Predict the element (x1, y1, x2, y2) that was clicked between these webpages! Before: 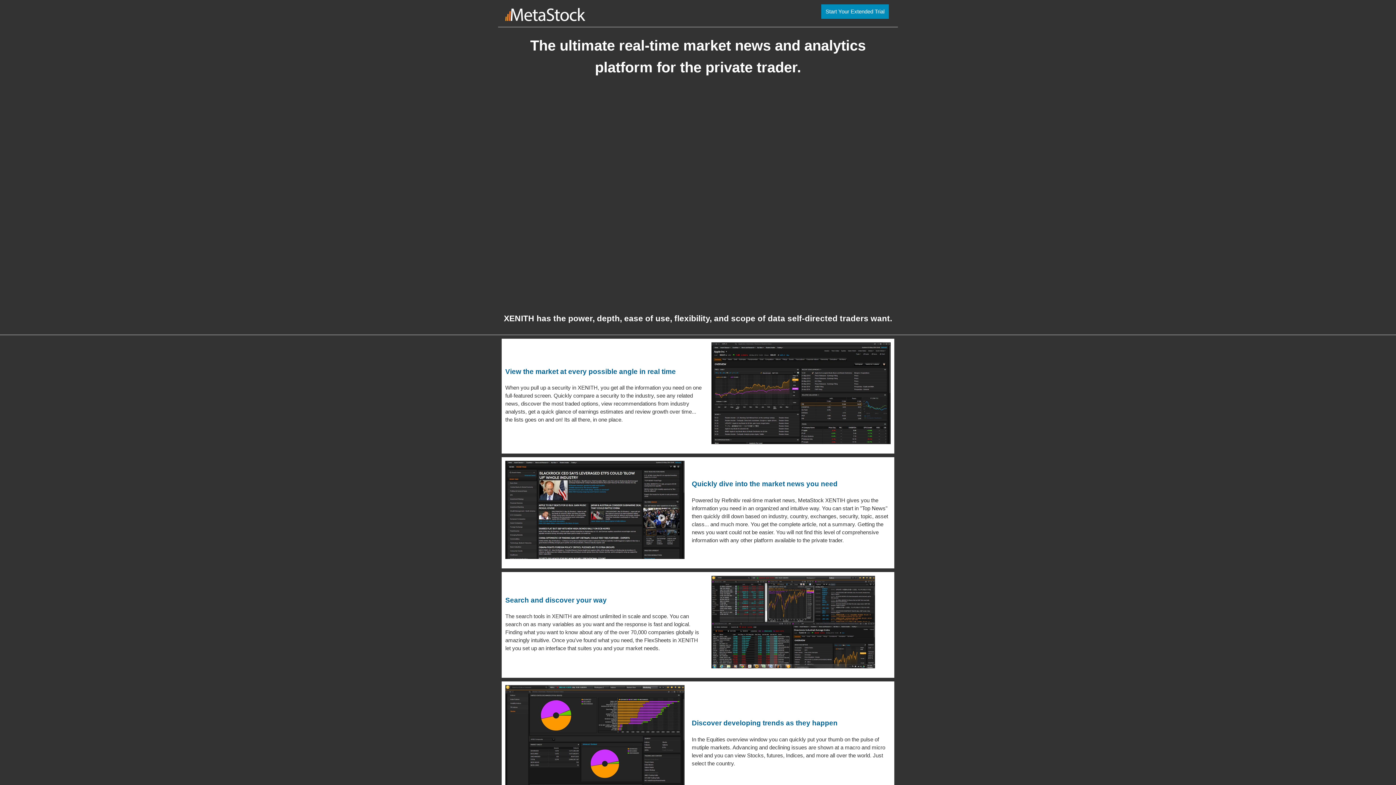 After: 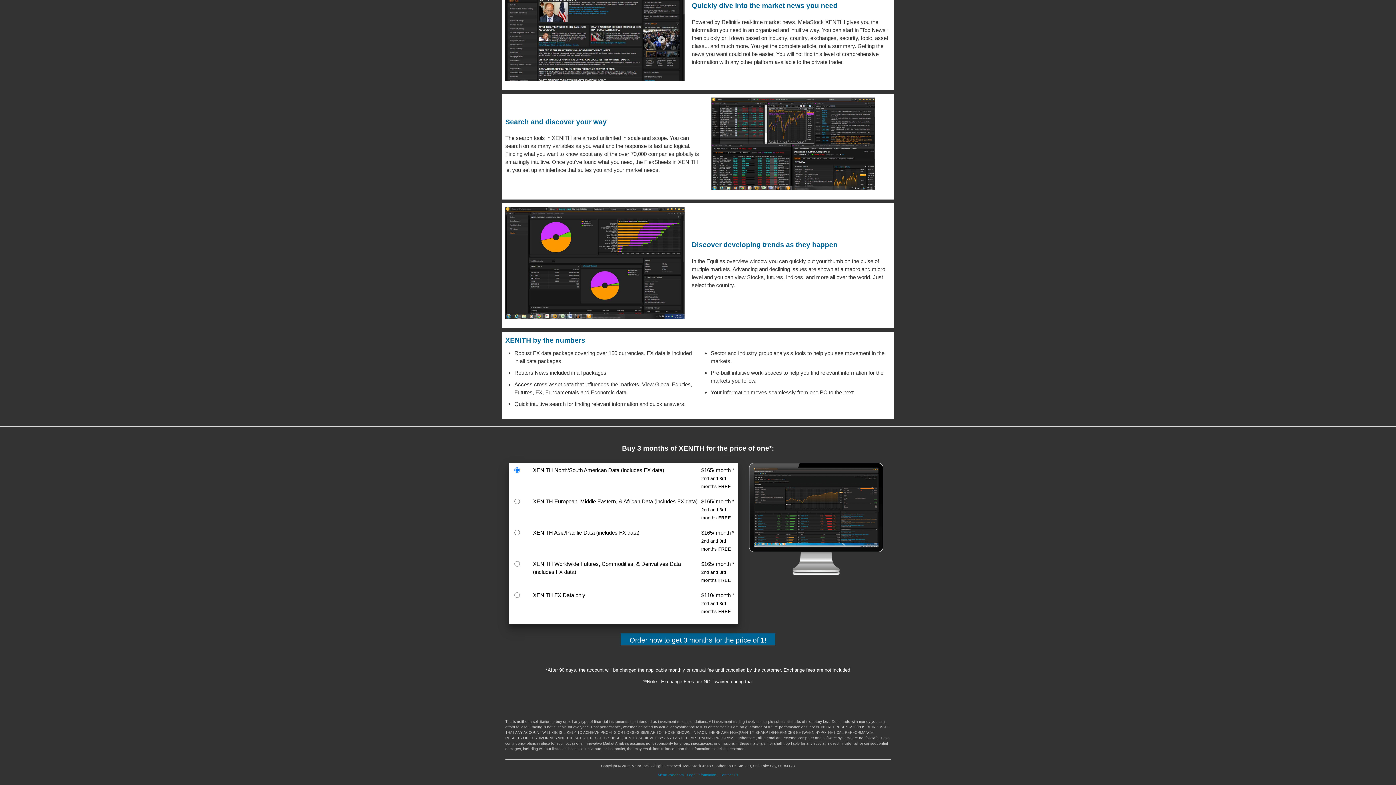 Action: label: Start Your Extended Trial bbox: (821, 4, 889, 18)